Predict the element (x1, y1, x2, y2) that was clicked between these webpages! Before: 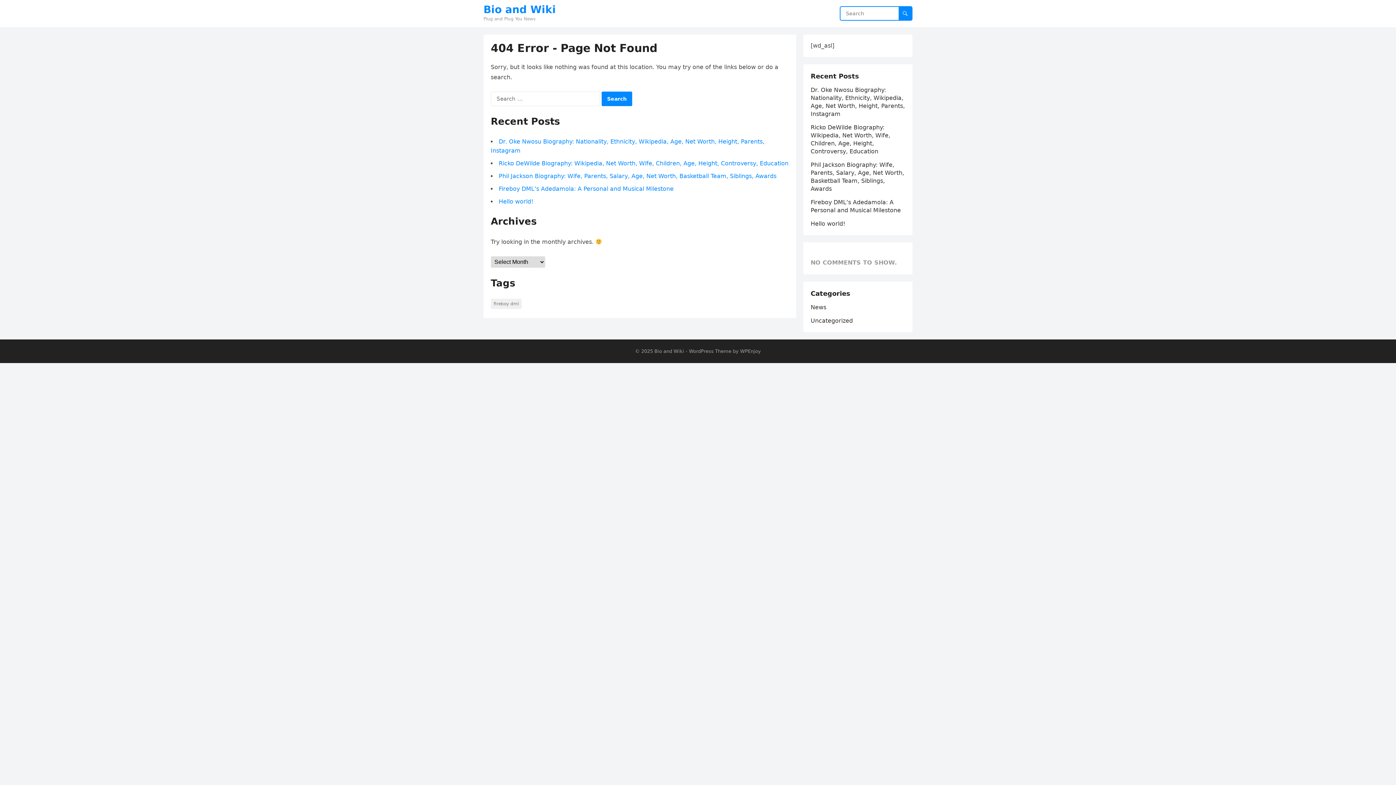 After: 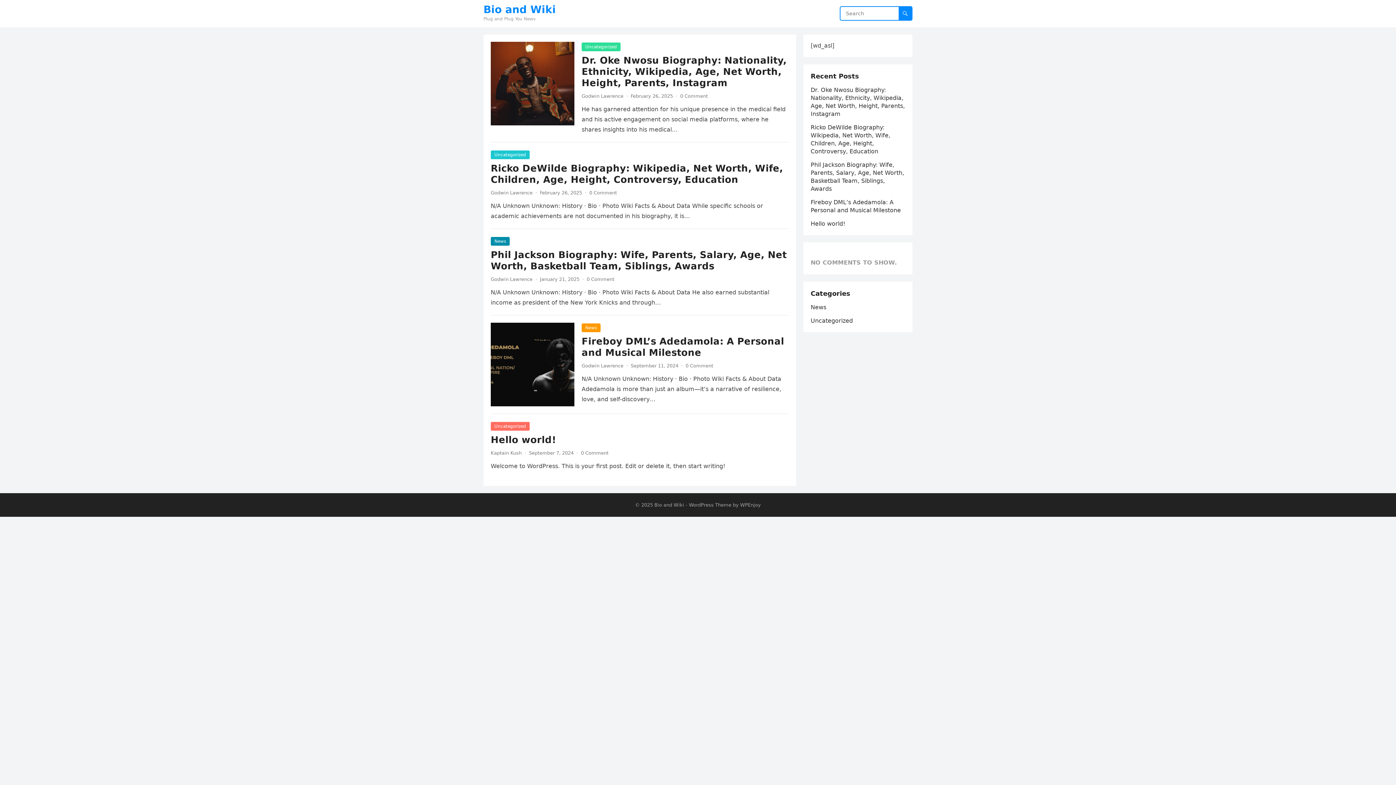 Action: label: Bio and Wiki bbox: (654, 348, 684, 354)